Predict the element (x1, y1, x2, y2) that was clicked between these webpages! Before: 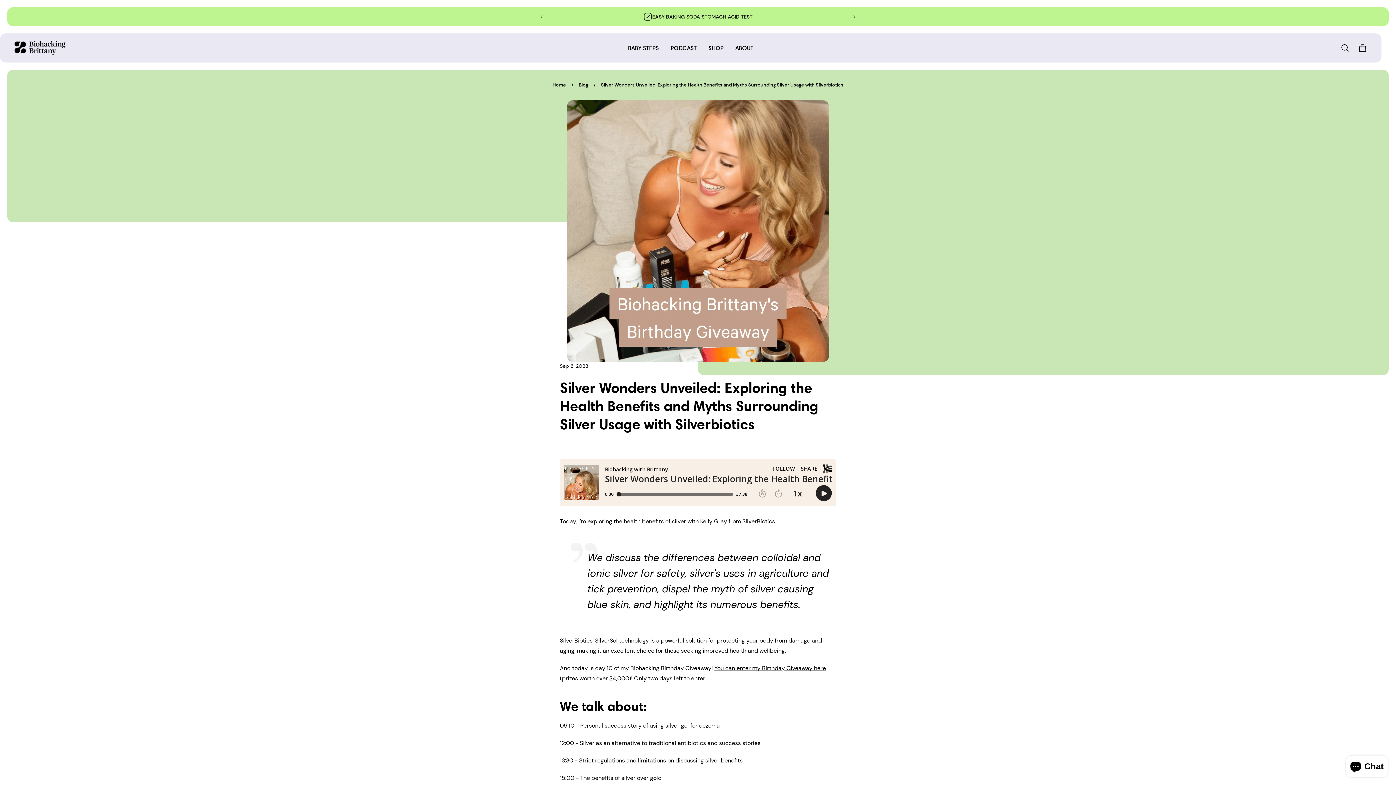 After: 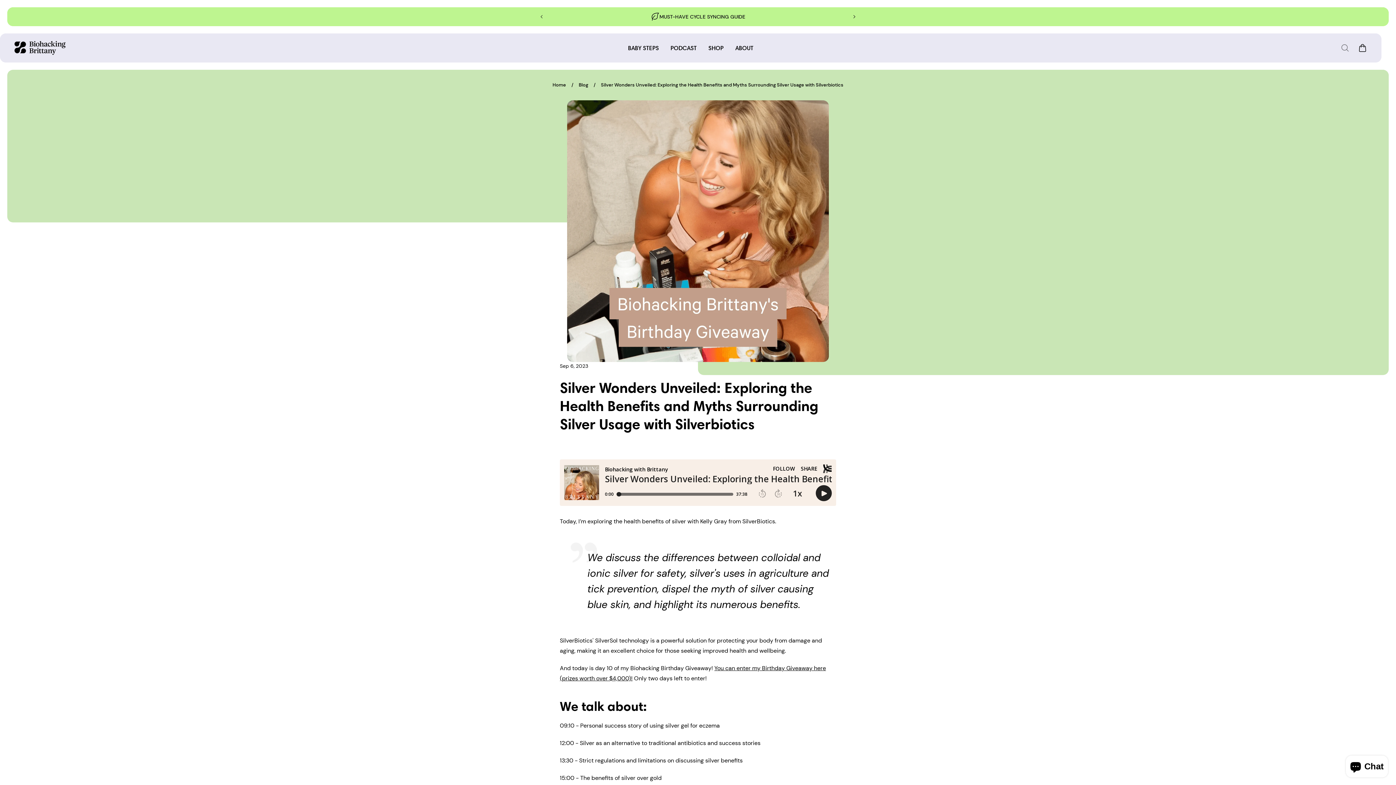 Action: label: Search drawer bbox: (1336, 40, 1354, 56)